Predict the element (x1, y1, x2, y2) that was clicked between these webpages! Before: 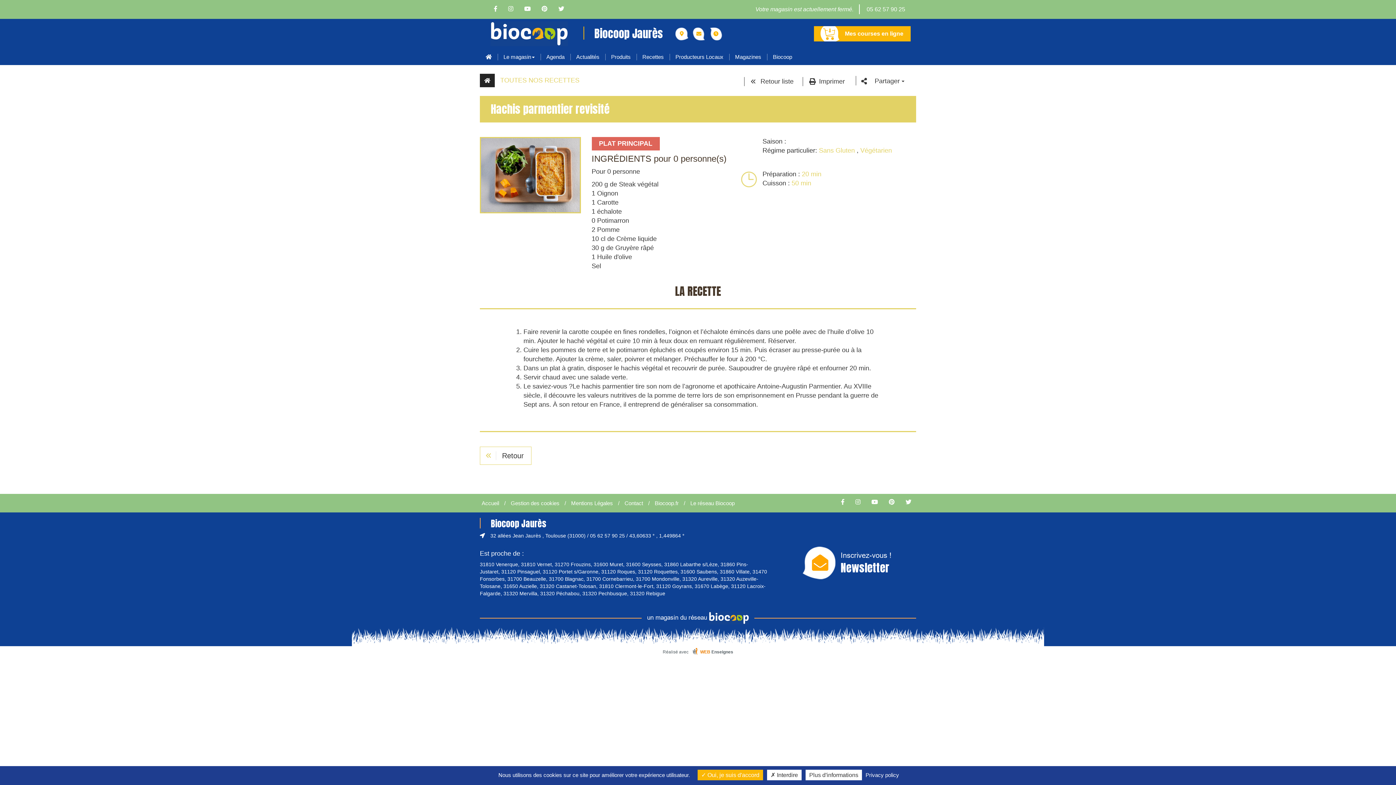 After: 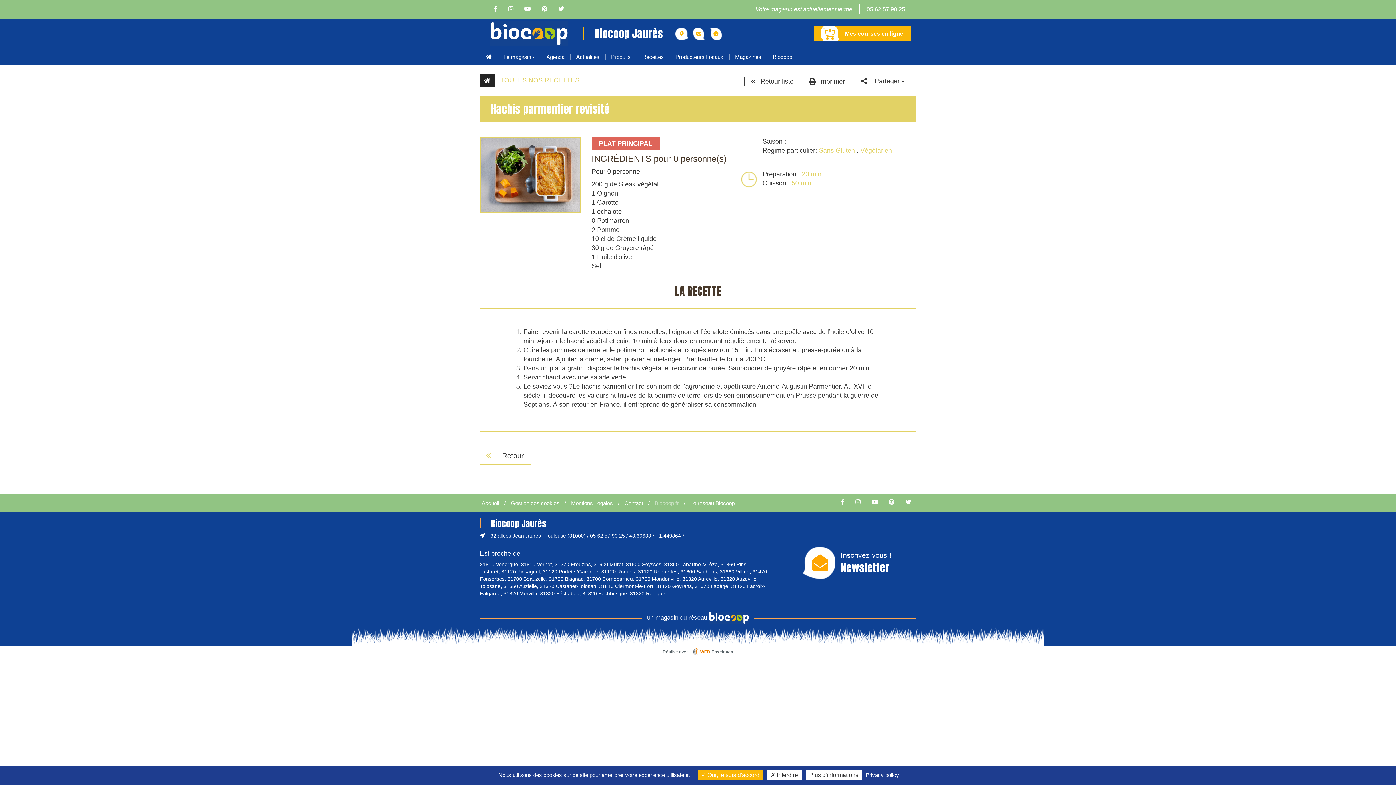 Action: bbox: (654, 500, 678, 506) label: Biocoop.fr